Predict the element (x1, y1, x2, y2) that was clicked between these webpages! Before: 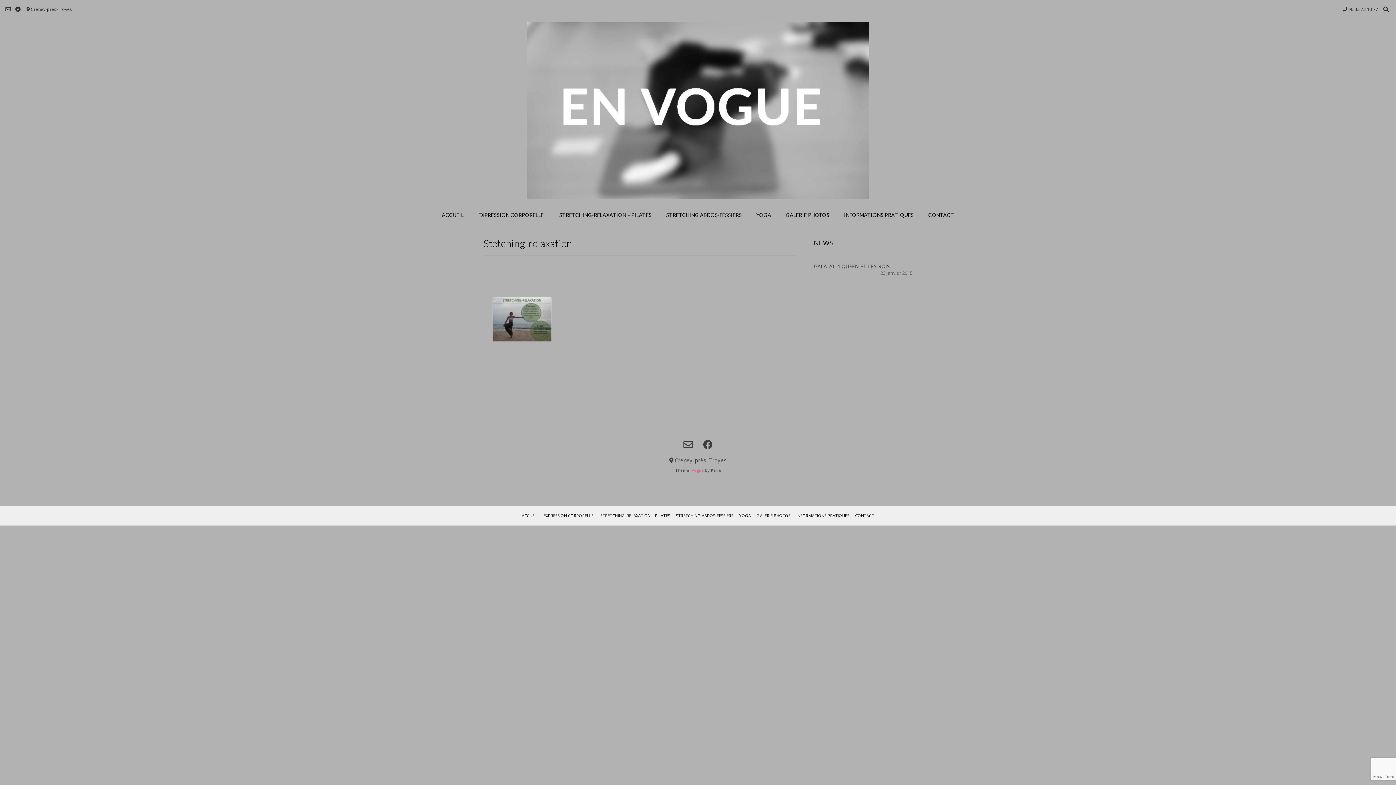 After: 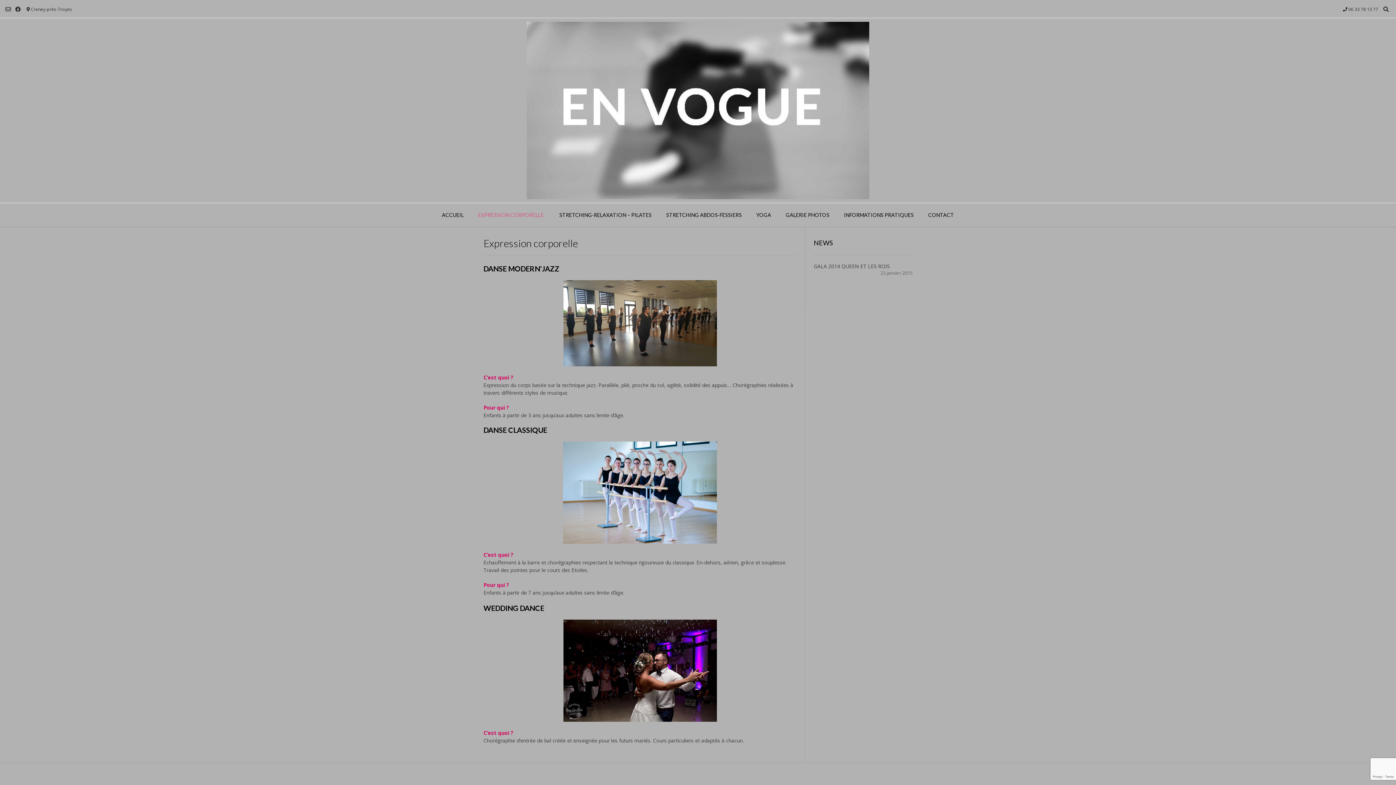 Action: bbox: (471, 203, 551, 227) label: EXPRESSION CORPORELLE